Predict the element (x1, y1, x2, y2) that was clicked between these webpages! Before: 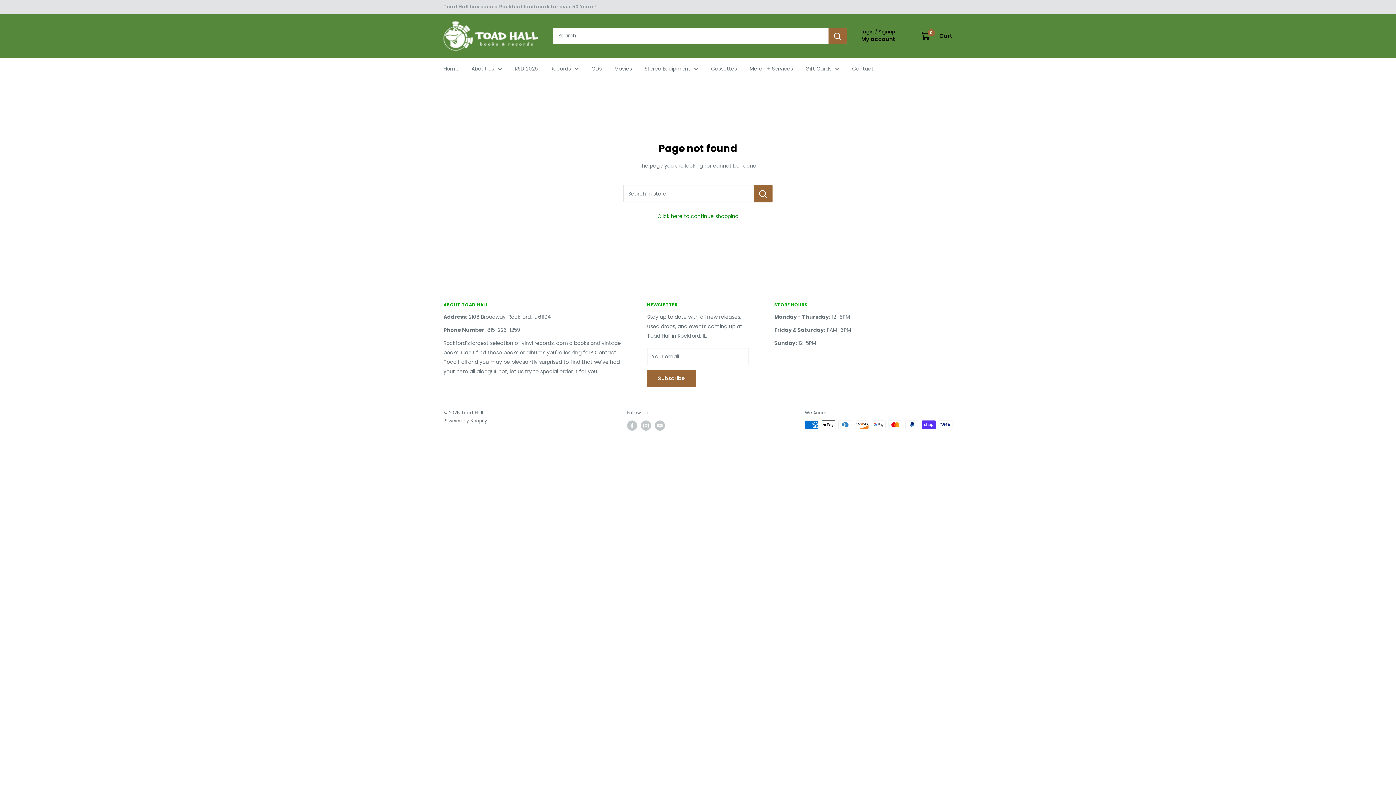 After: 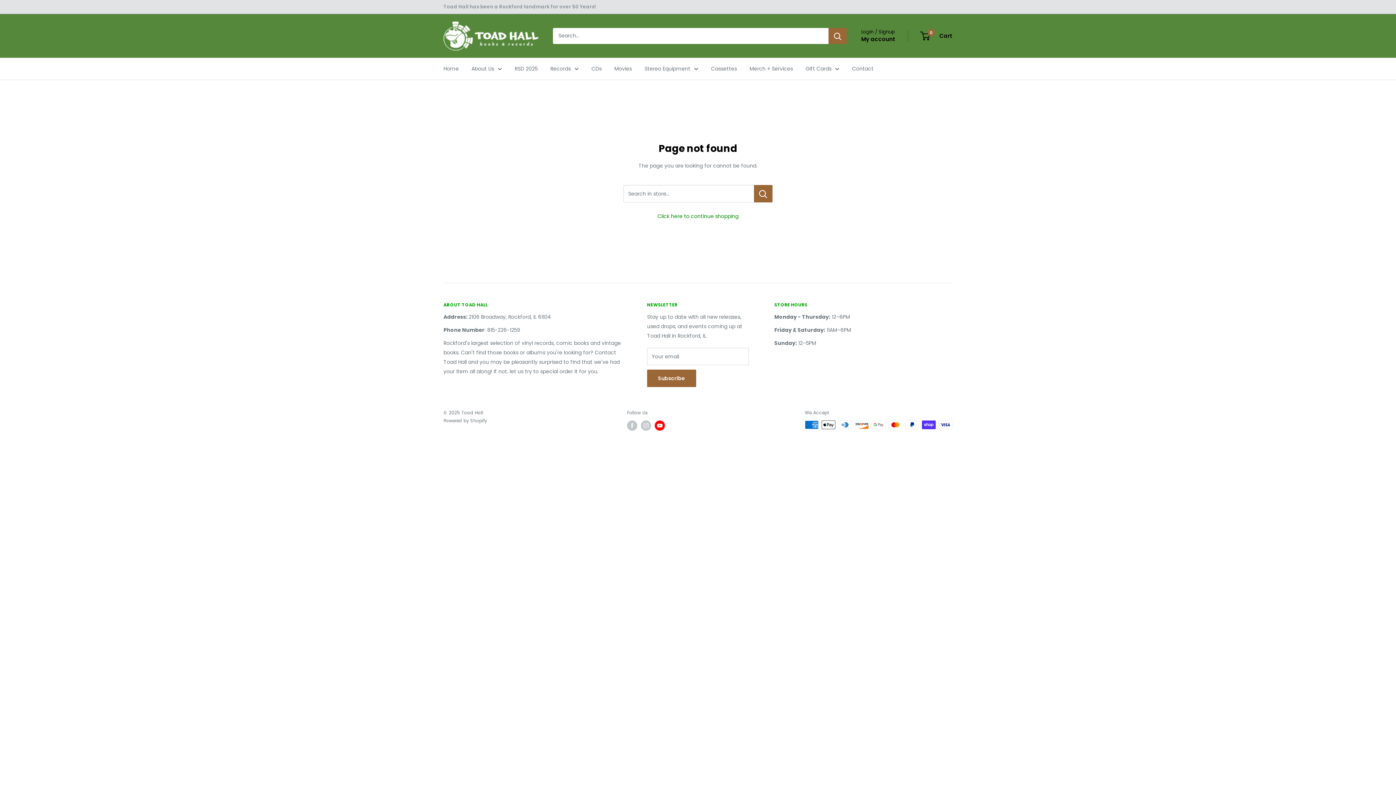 Action: bbox: (654, 420, 665, 430) label: Follow us on YouTube